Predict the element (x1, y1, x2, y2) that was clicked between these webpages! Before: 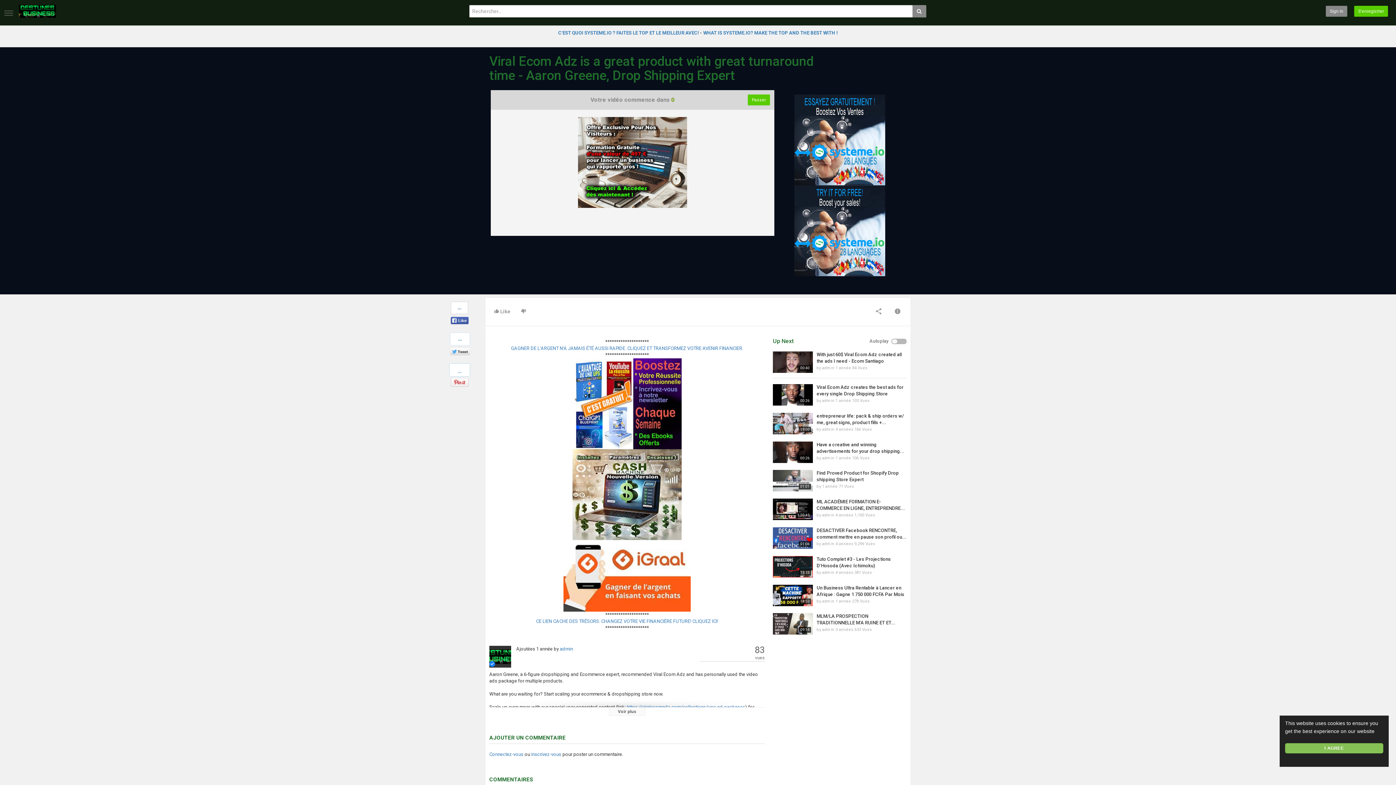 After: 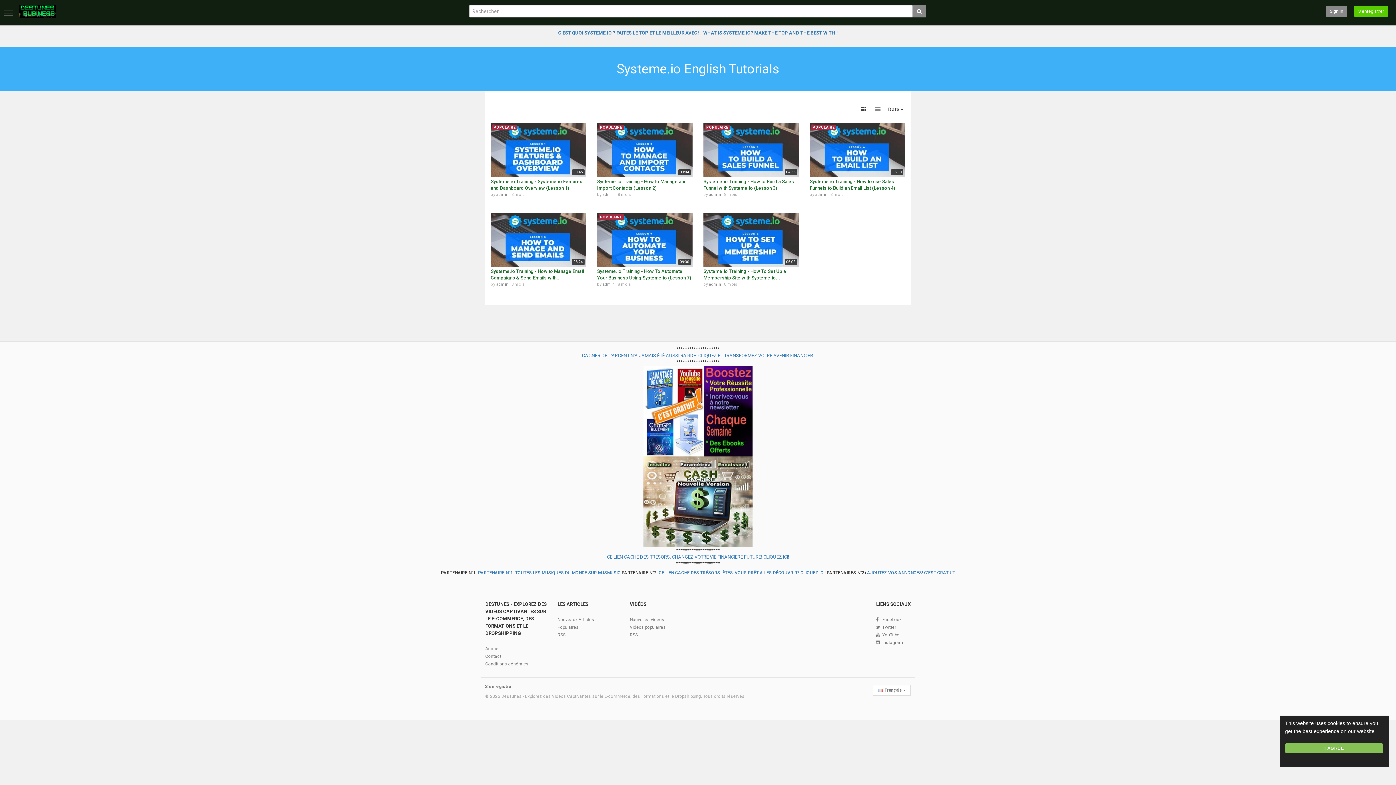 Action: bbox: (703, 30, 838, 35) label: WHAT IS SYSTEME.IO? MAKE THE TOP AND THE BEST WITH !